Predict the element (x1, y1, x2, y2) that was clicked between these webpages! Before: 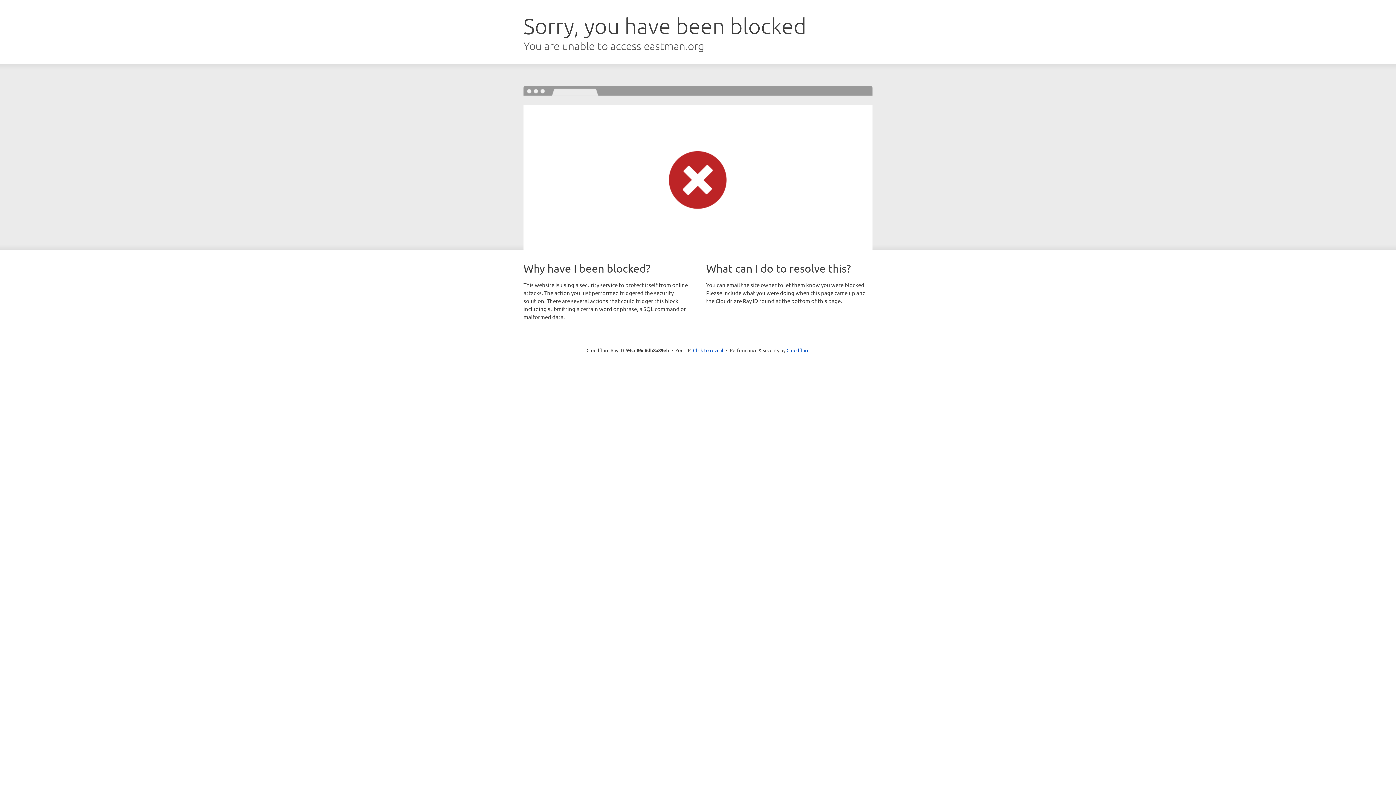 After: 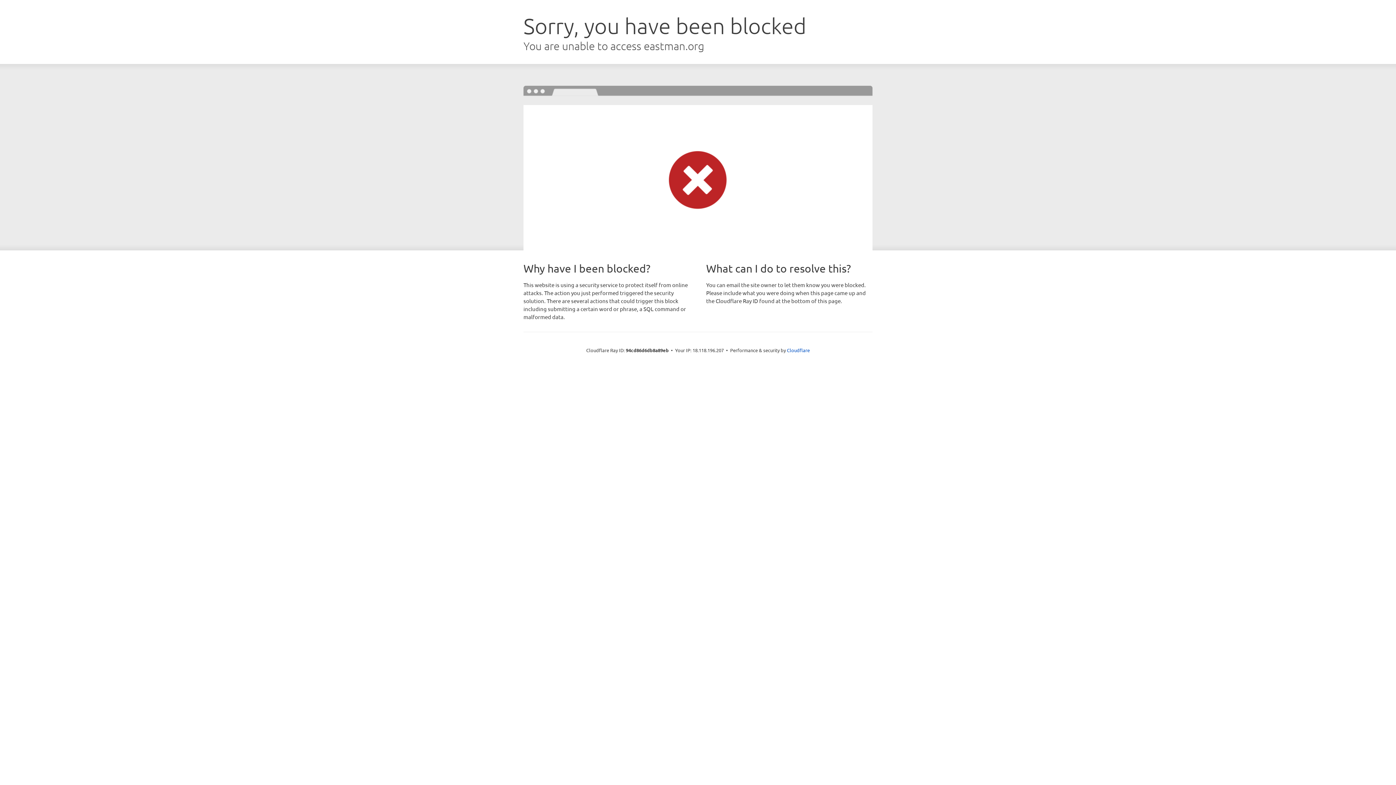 Action: label: Click to reveal bbox: (693, 346, 723, 353)